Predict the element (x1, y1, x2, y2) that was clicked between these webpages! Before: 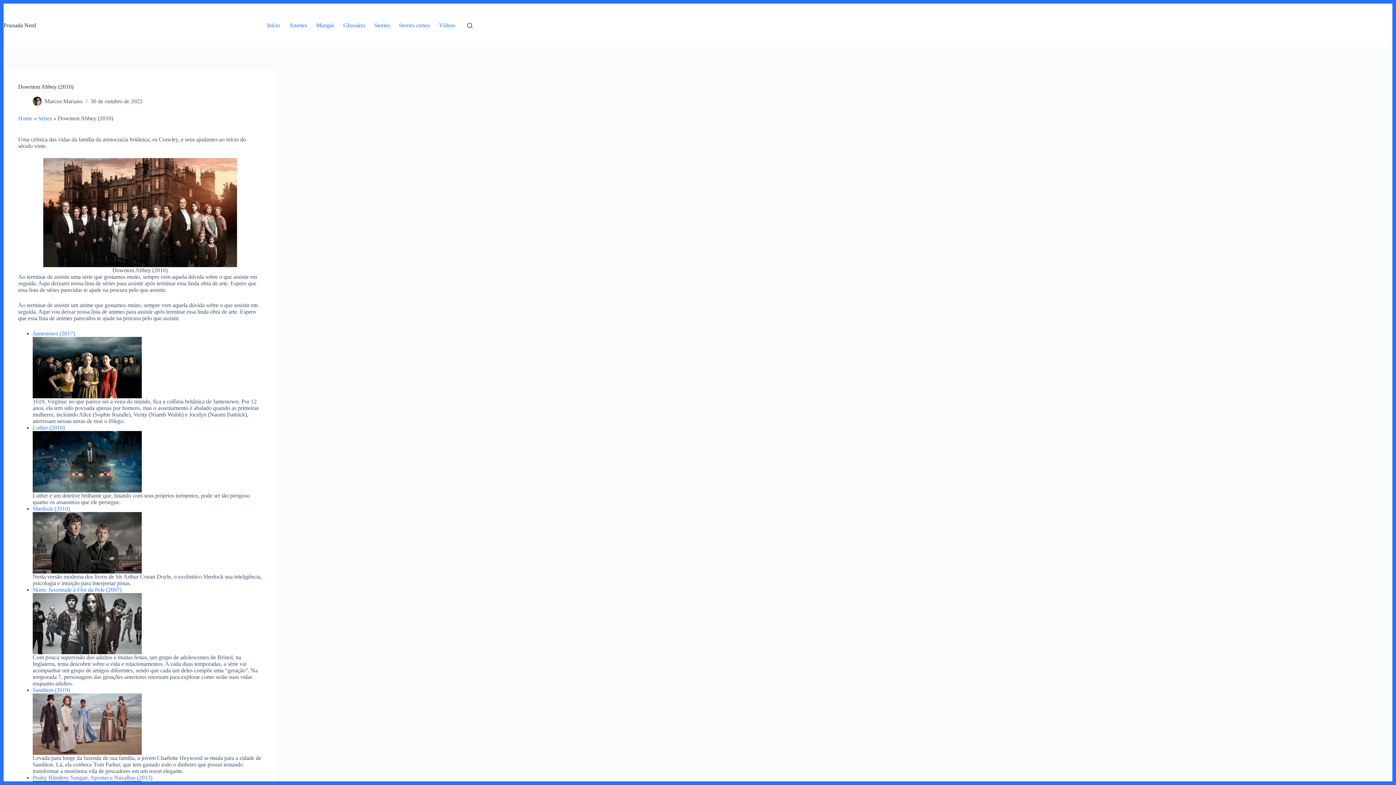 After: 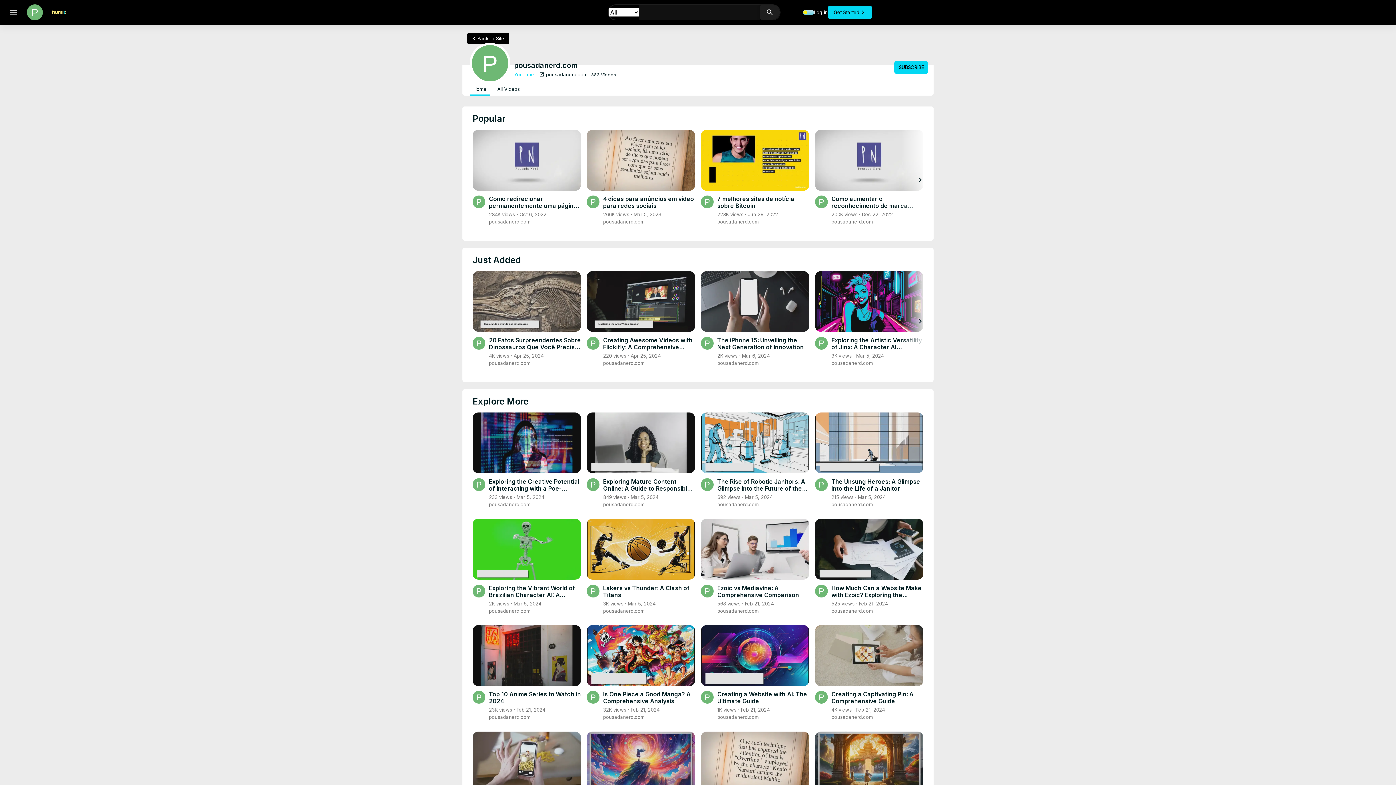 Action: label: Vídeos bbox: (434, 3, 460, 47)